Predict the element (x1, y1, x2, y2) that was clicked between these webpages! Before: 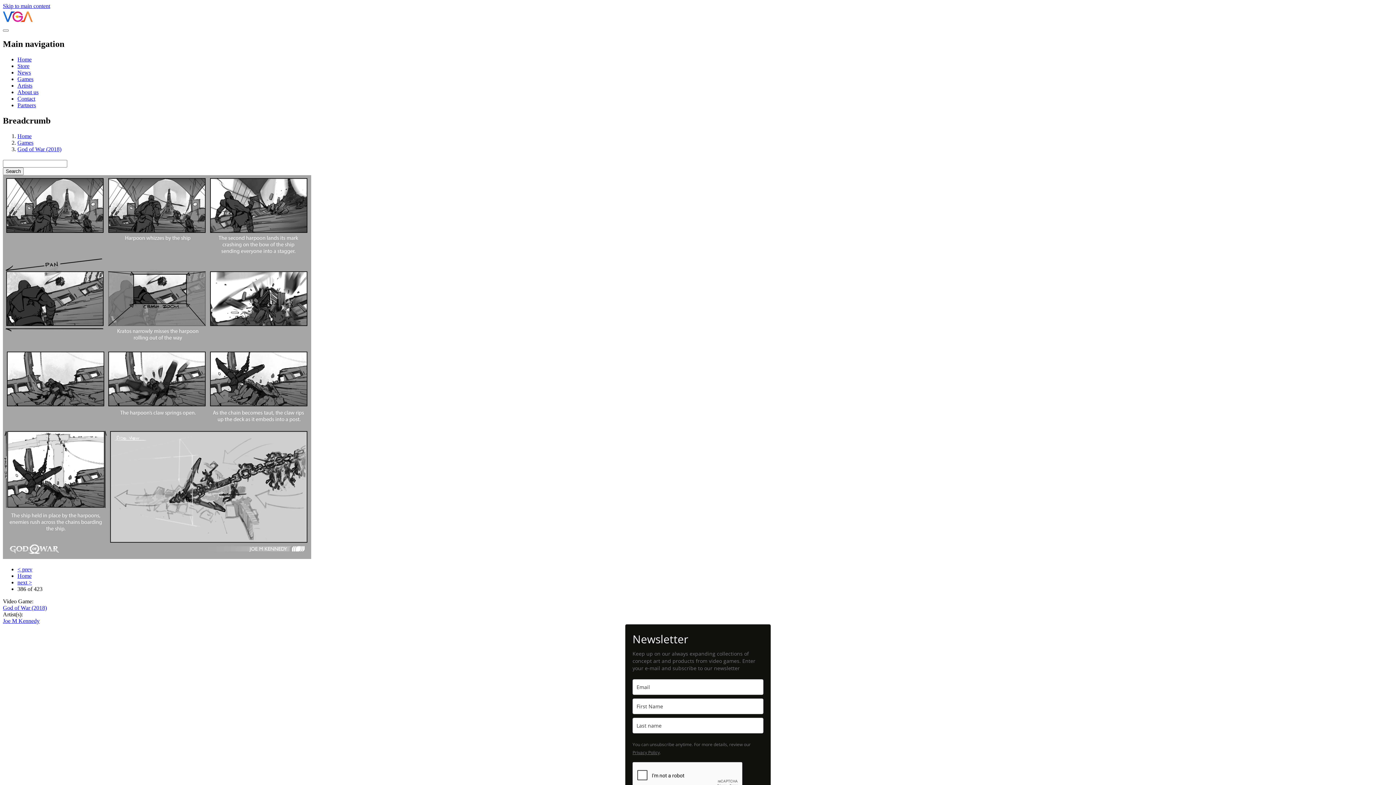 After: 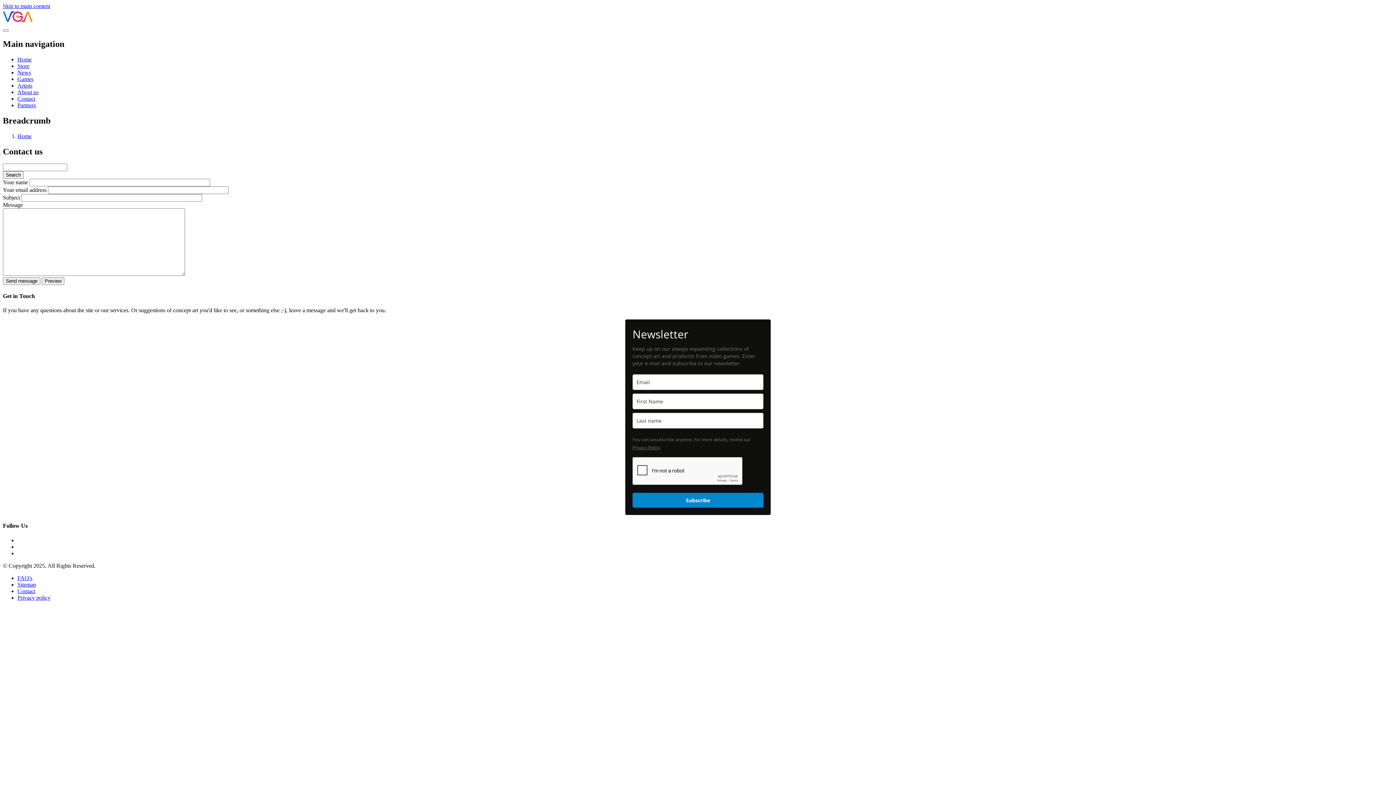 Action: bbox: (17, 95, 35, 101) label: Contact